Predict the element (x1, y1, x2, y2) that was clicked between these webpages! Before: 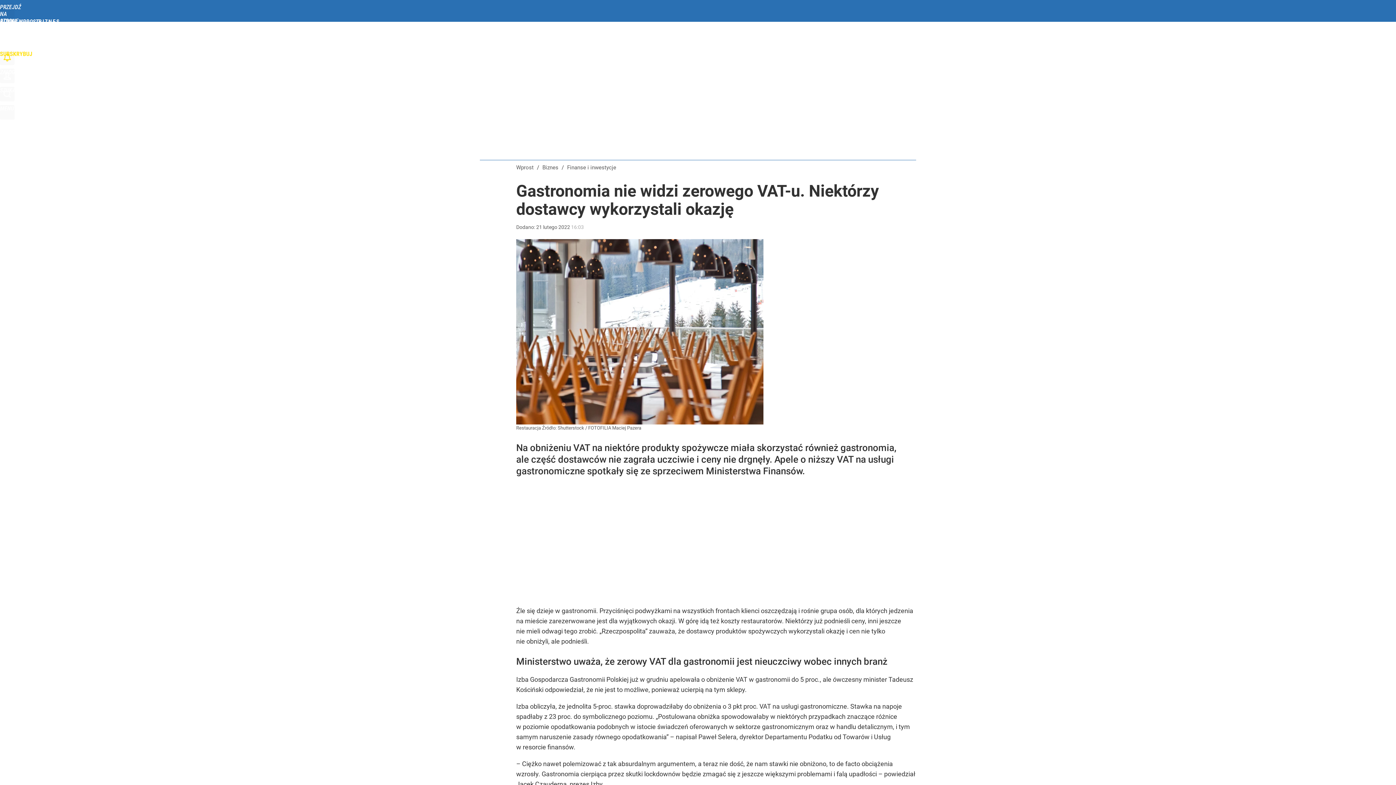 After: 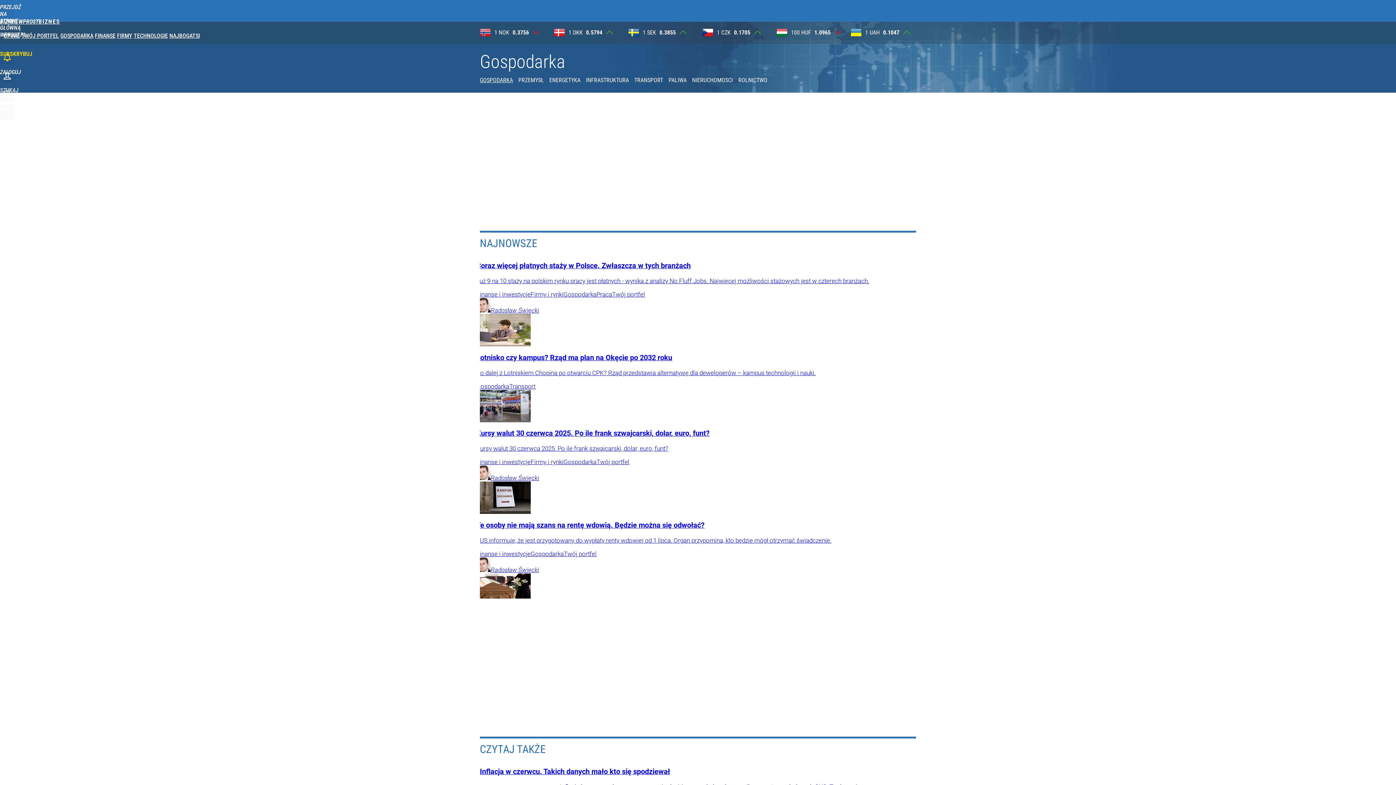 Action: label: GOSPODARKA bbox: (60, 32, 93, 39)